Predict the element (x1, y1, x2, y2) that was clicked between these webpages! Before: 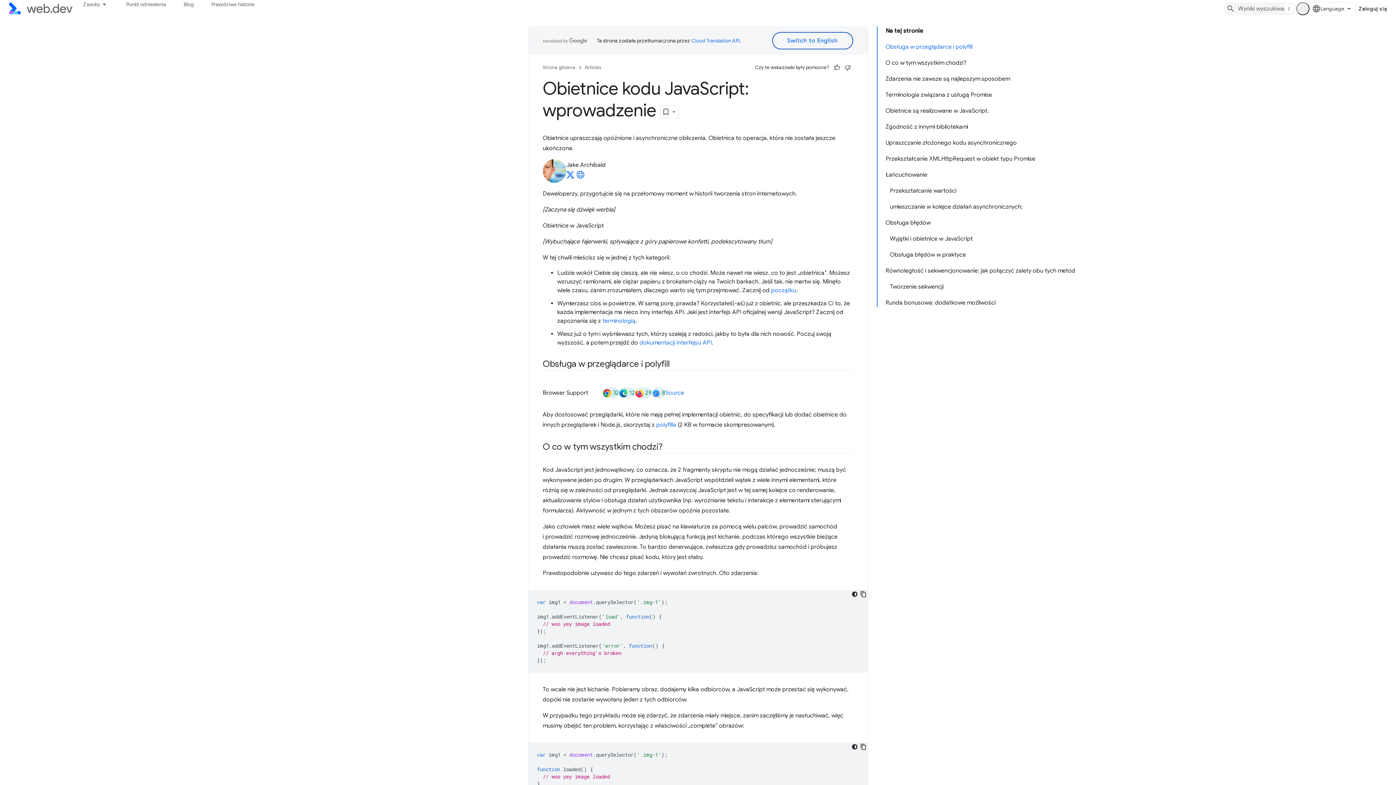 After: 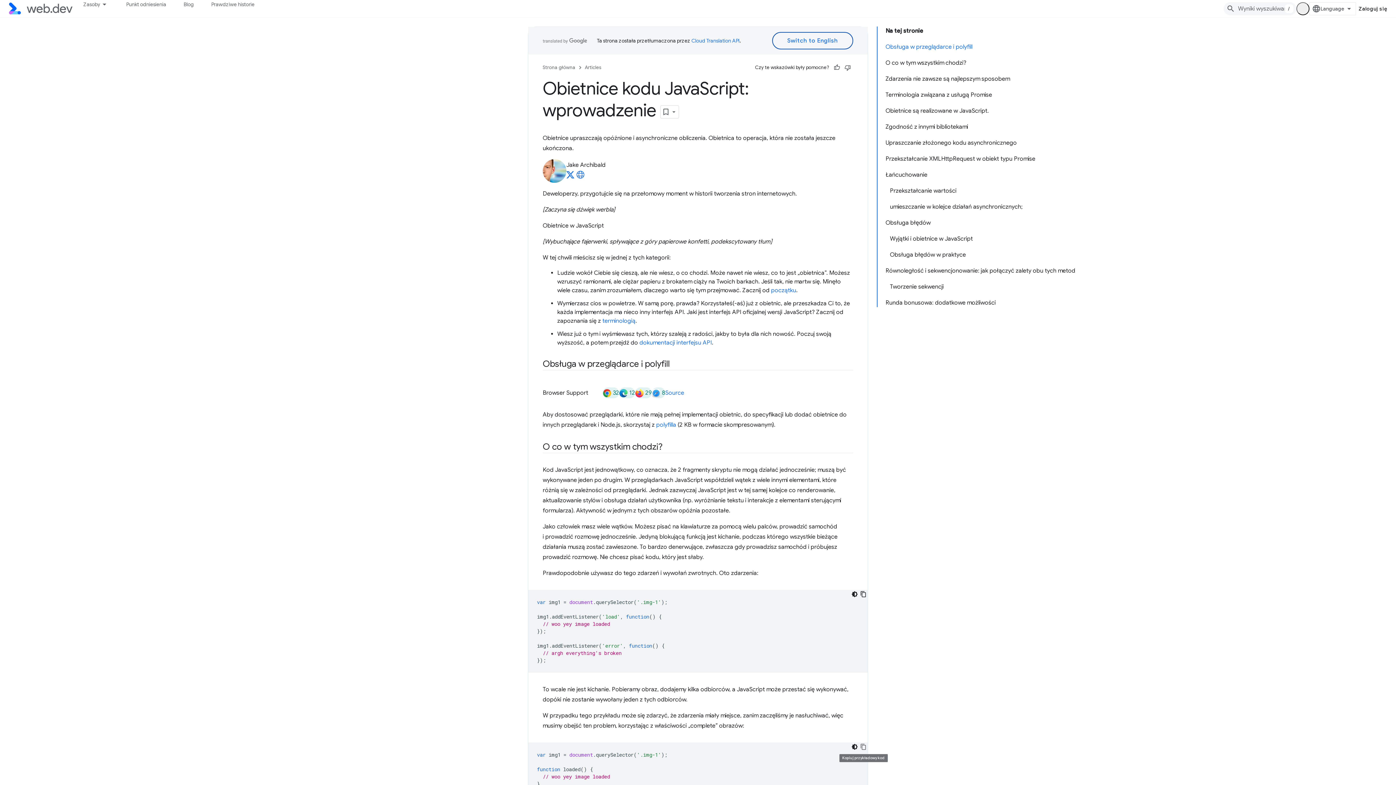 Action: label: Kopiuj przykładowy kod bbox: (859, 742, 868, 751)